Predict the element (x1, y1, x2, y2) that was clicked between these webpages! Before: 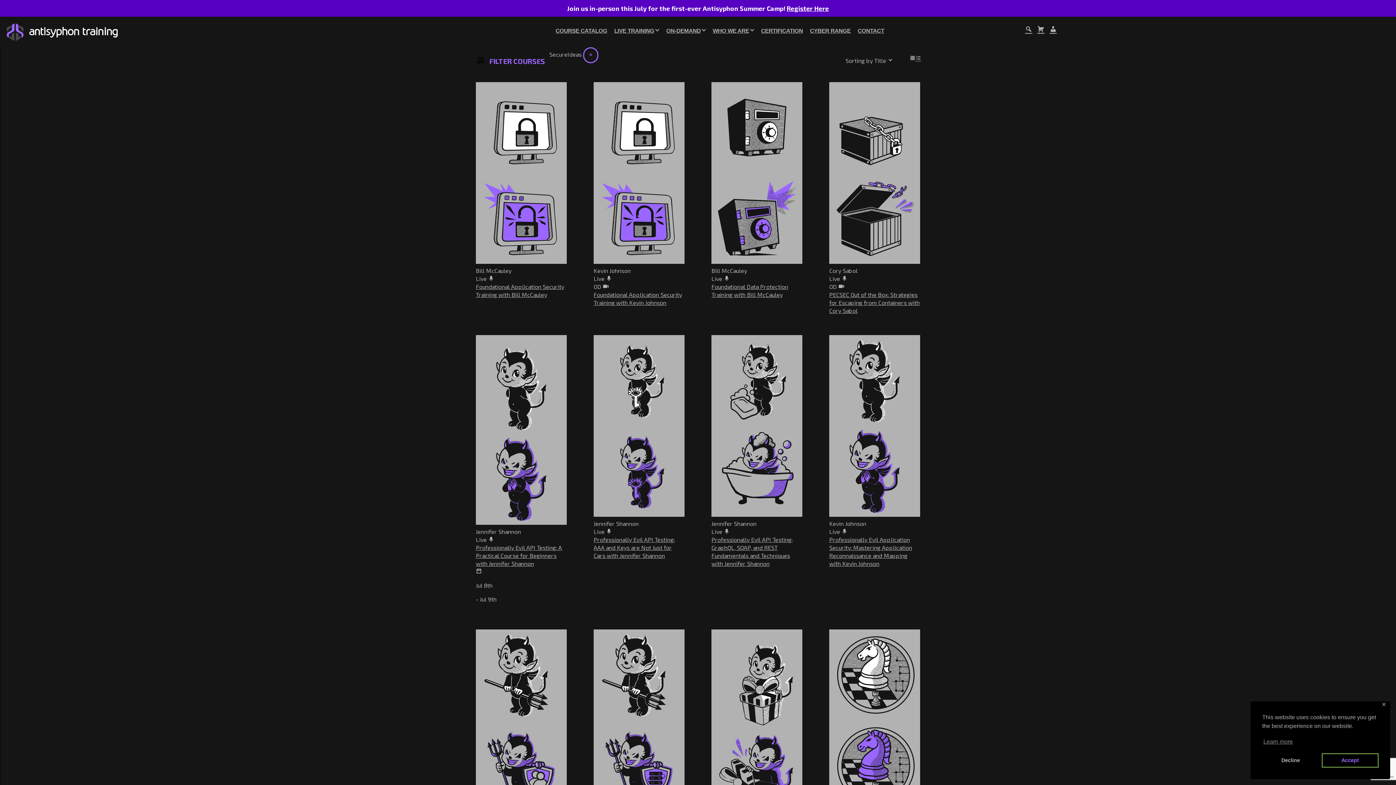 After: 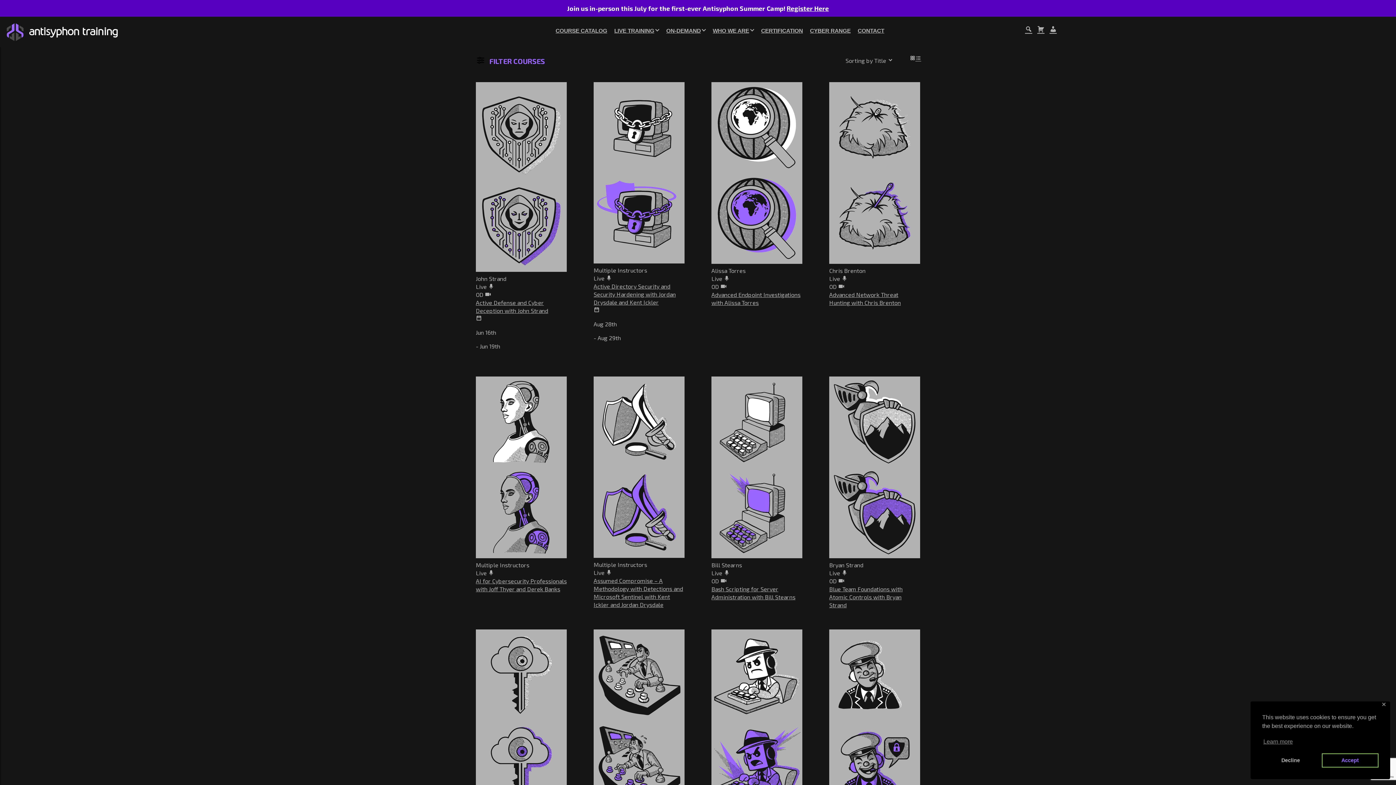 Action: label: COURSE CATALOG bbox: (552, 25, 608, 36)